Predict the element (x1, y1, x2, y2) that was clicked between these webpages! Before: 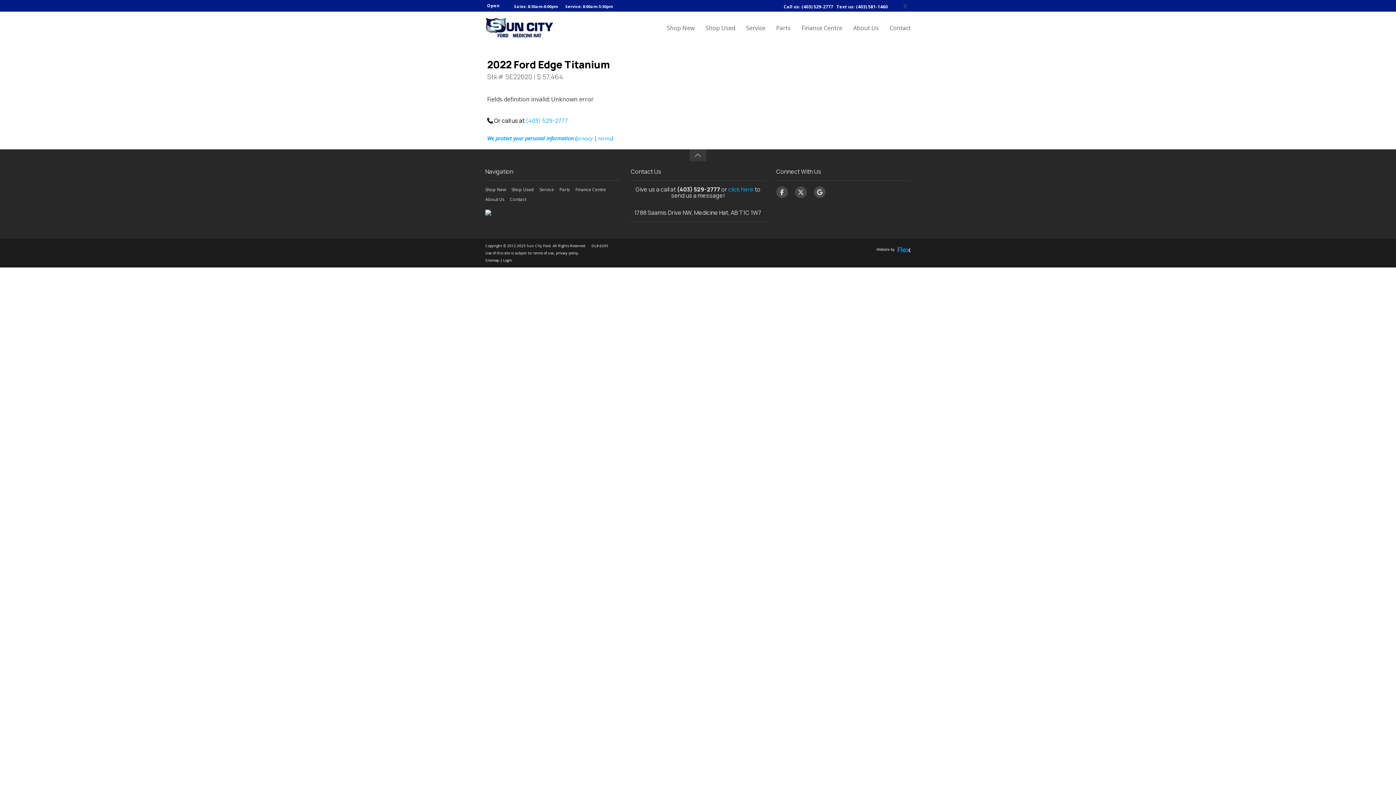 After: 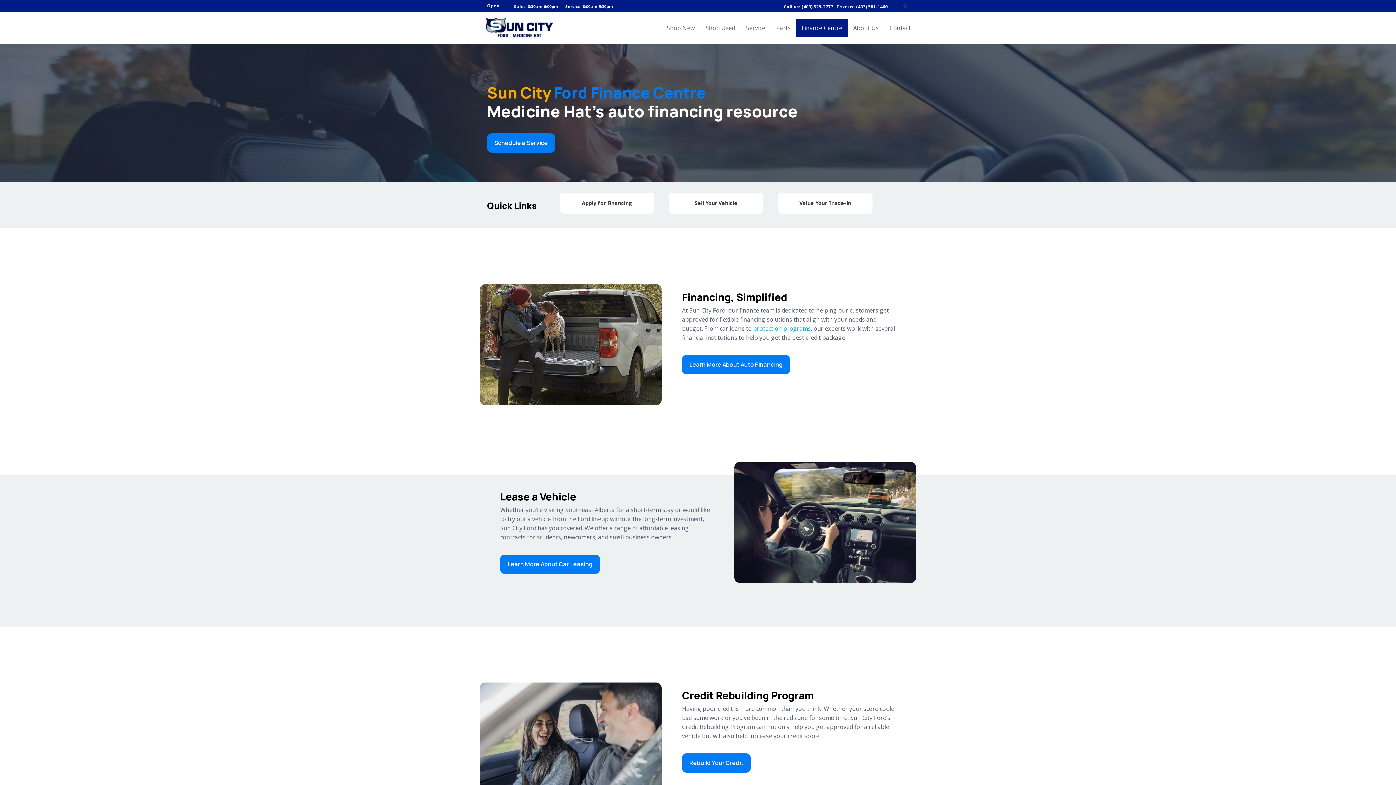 Action: label: Finance Centre bbox: (796, 18, 848, 37)